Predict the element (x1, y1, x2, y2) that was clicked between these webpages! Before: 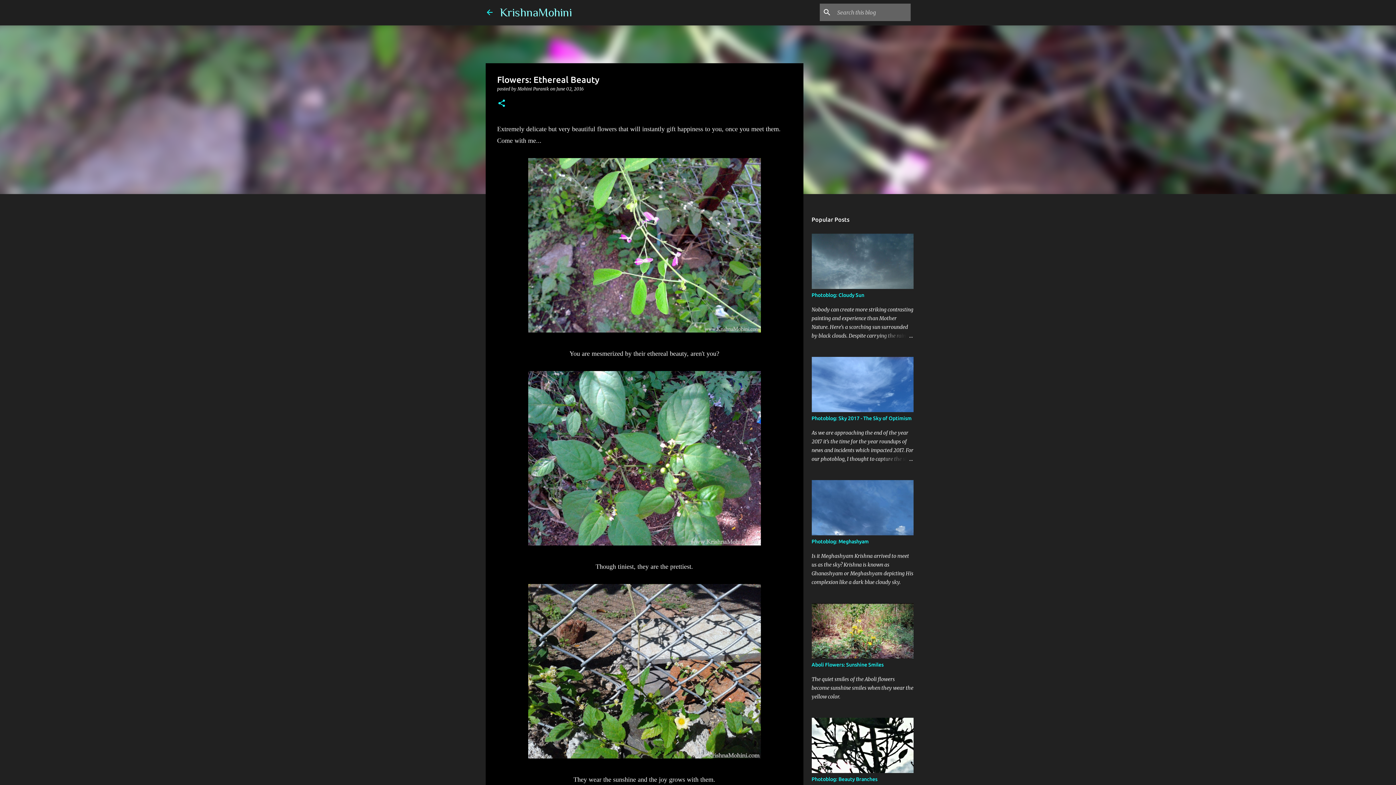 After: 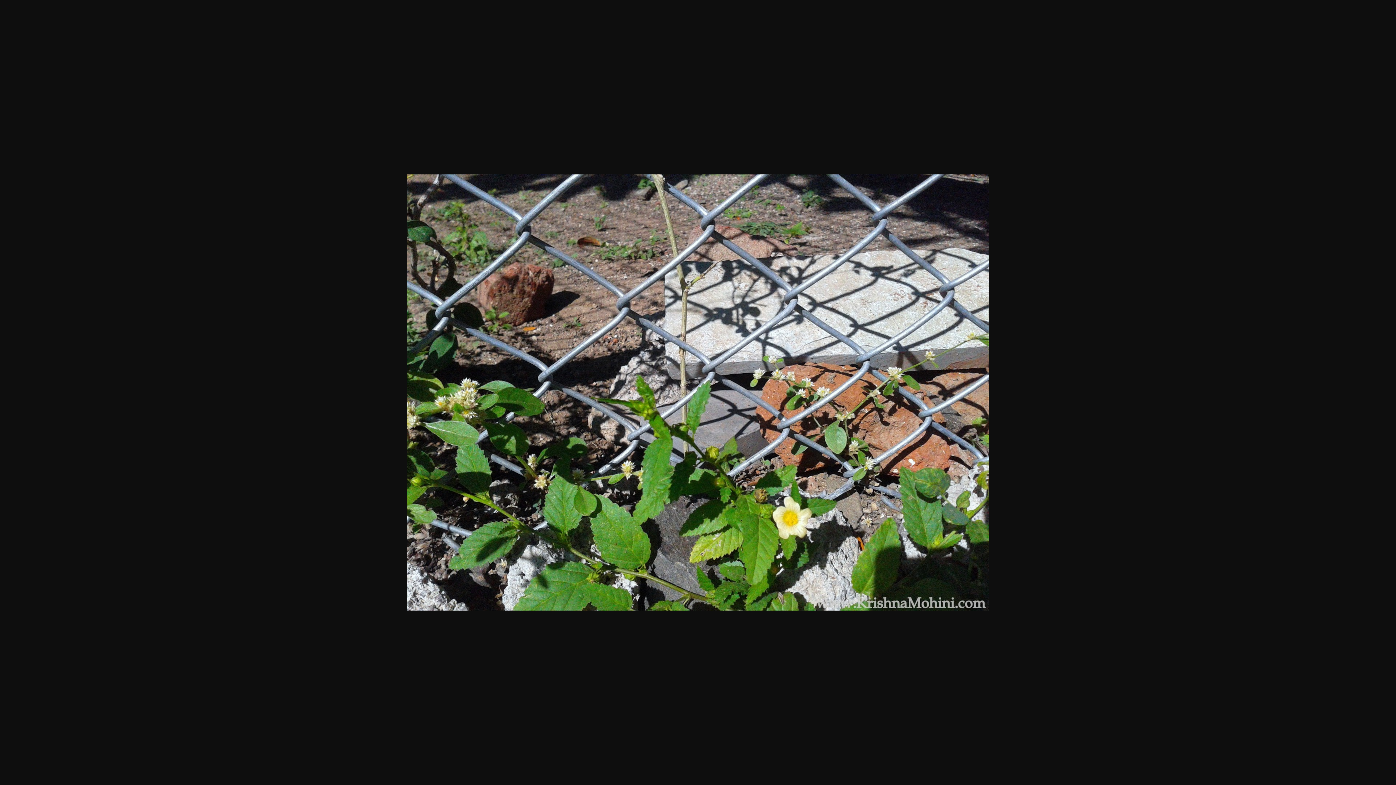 Action: bbox: (528, 753, 760, 760)